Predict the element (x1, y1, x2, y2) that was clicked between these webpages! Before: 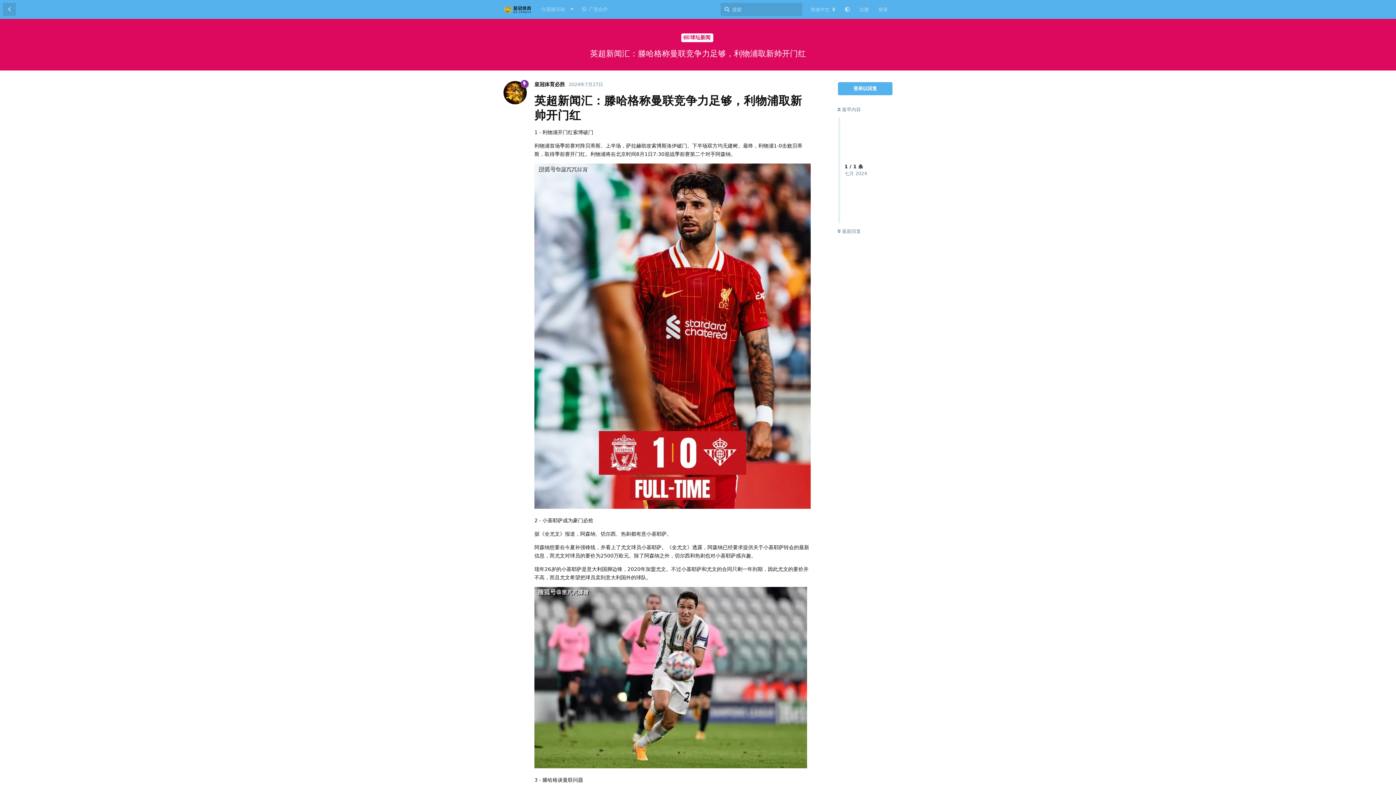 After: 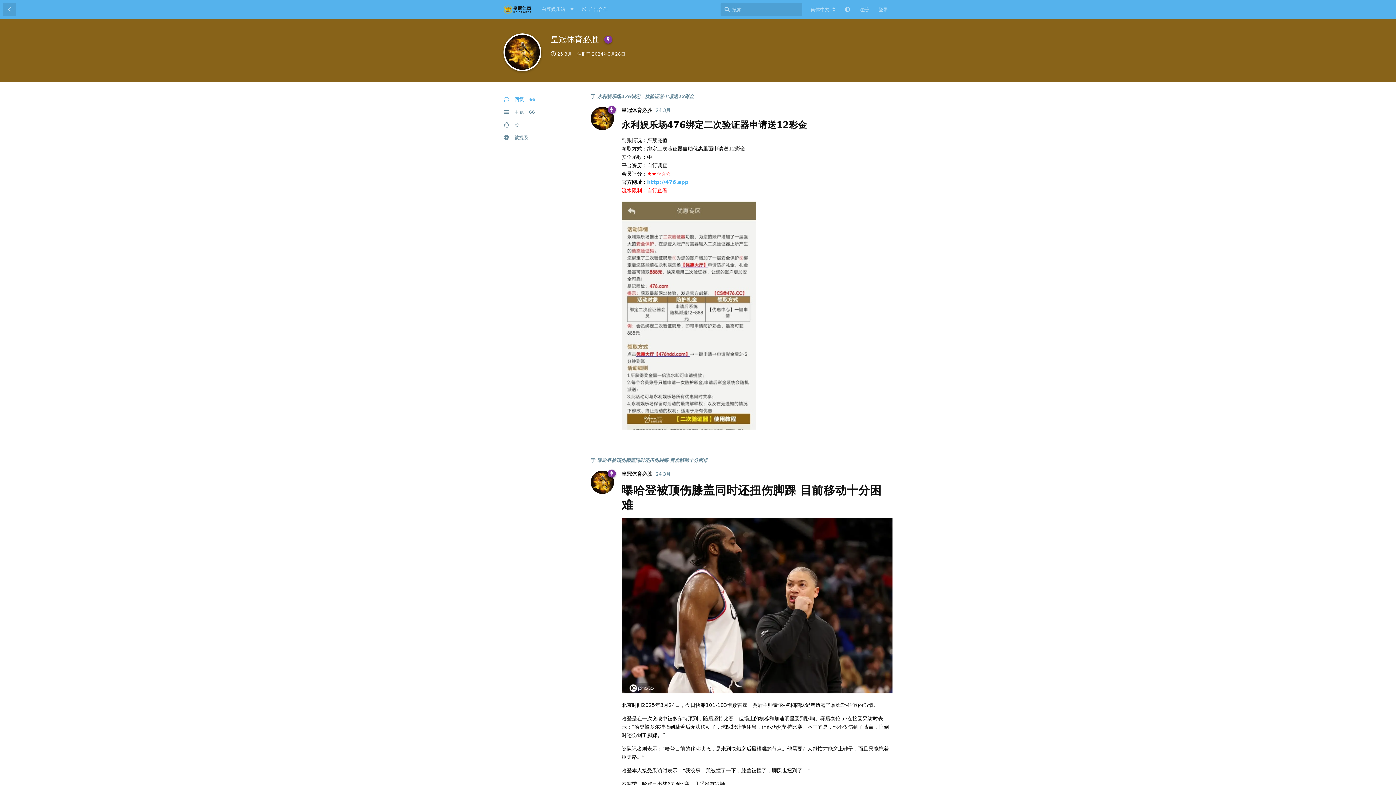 Action: label: 皇冠体育必胜 bbox: (534, 81, 565, 87)